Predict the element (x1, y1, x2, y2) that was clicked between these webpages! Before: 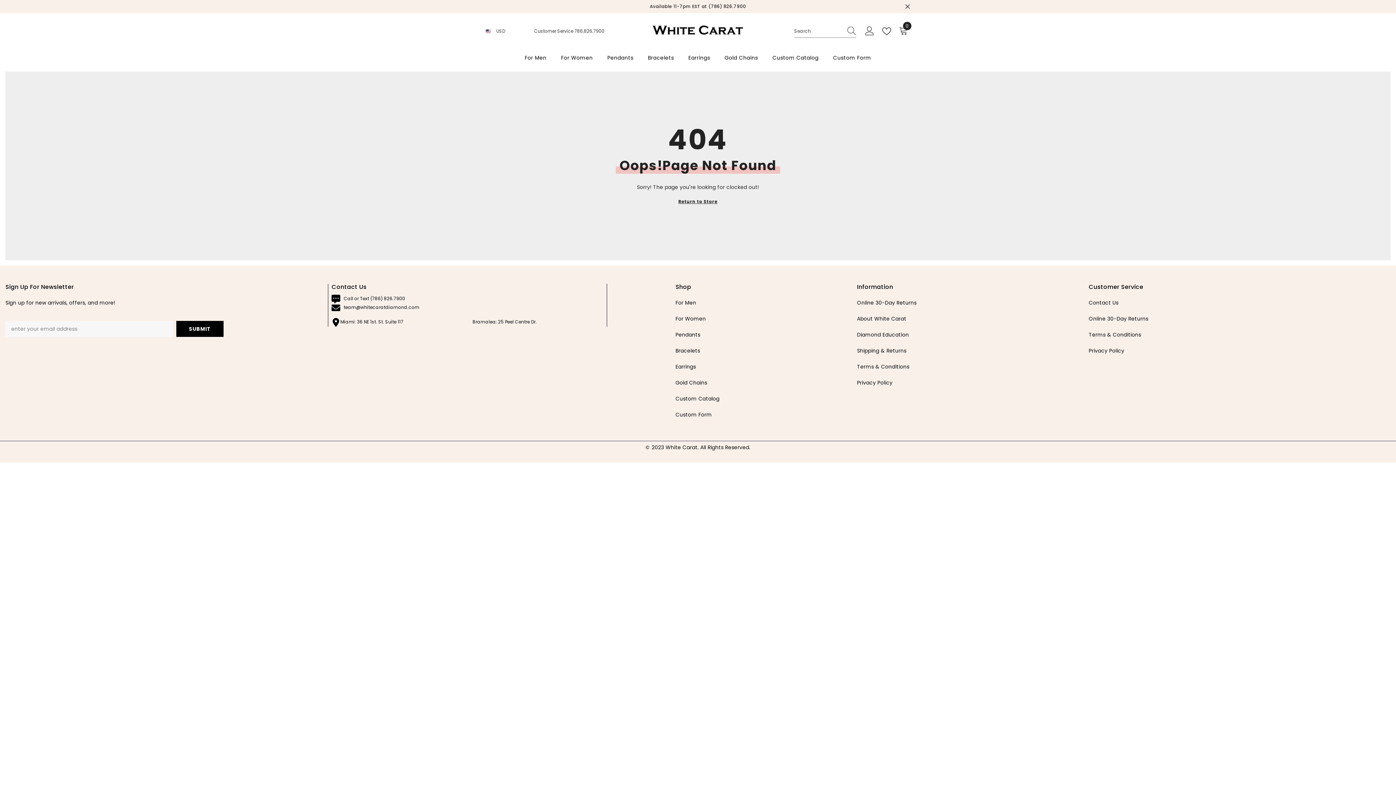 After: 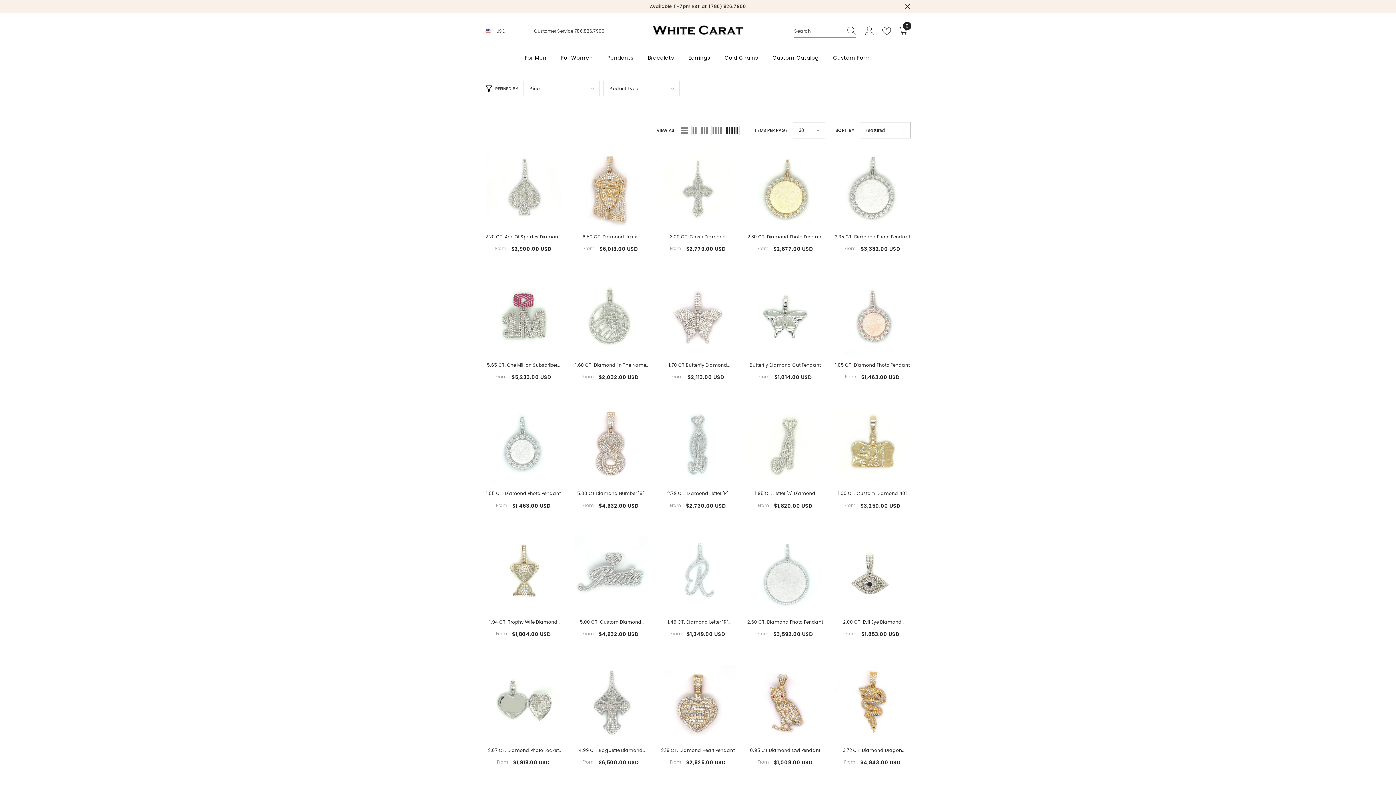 Action: label: Pendants bbox: (600, 53, 640, 66)